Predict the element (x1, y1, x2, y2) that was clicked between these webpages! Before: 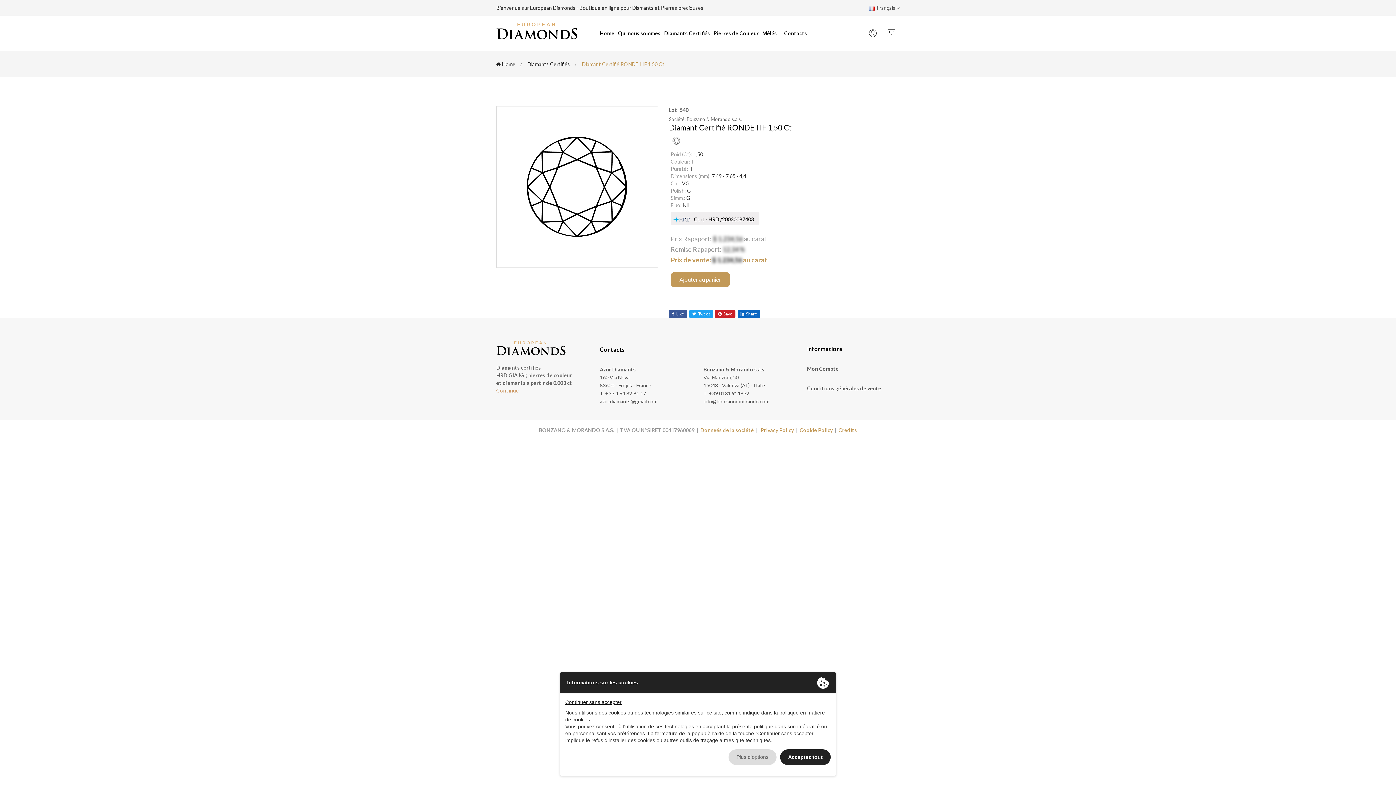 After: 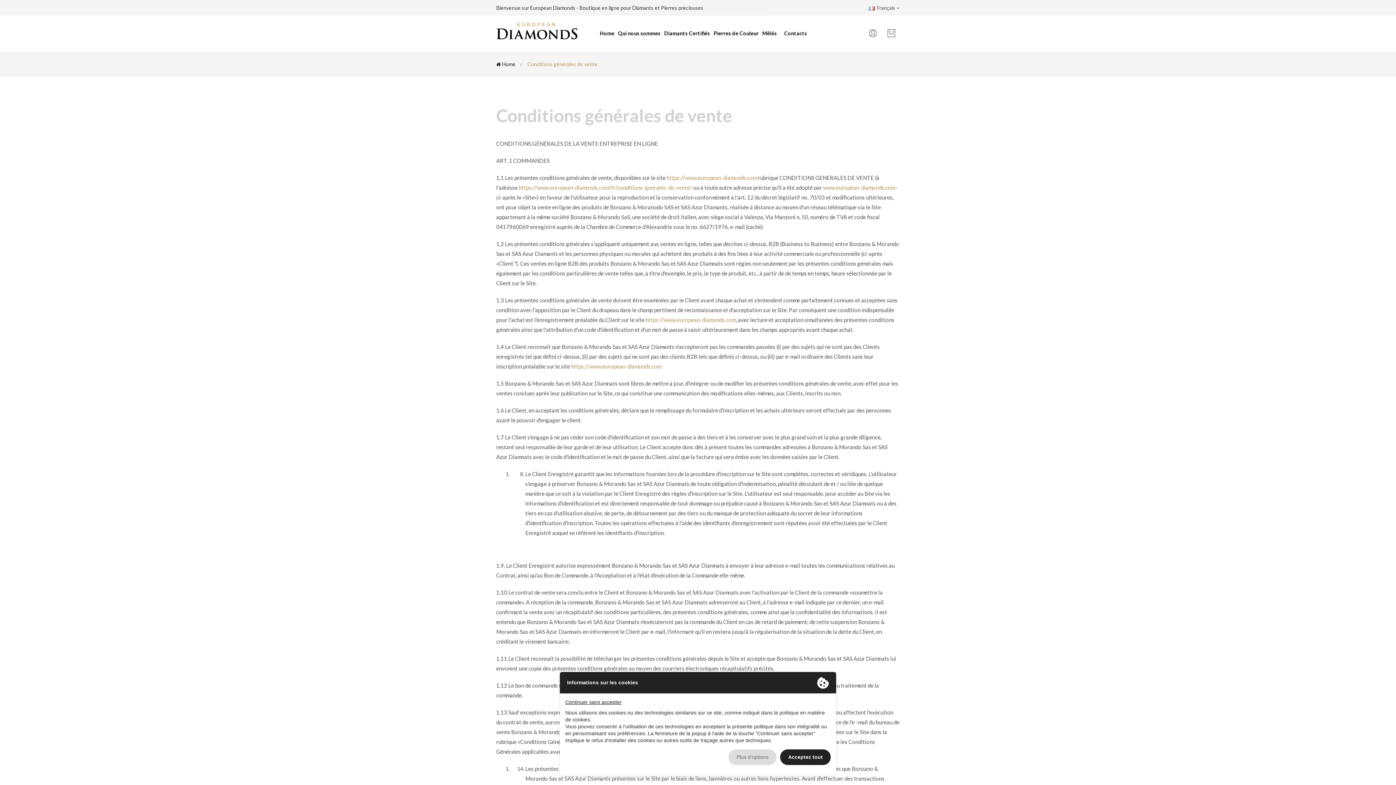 Action: bbox: (807, 385, 881, 391) label: Conditions générales de vente